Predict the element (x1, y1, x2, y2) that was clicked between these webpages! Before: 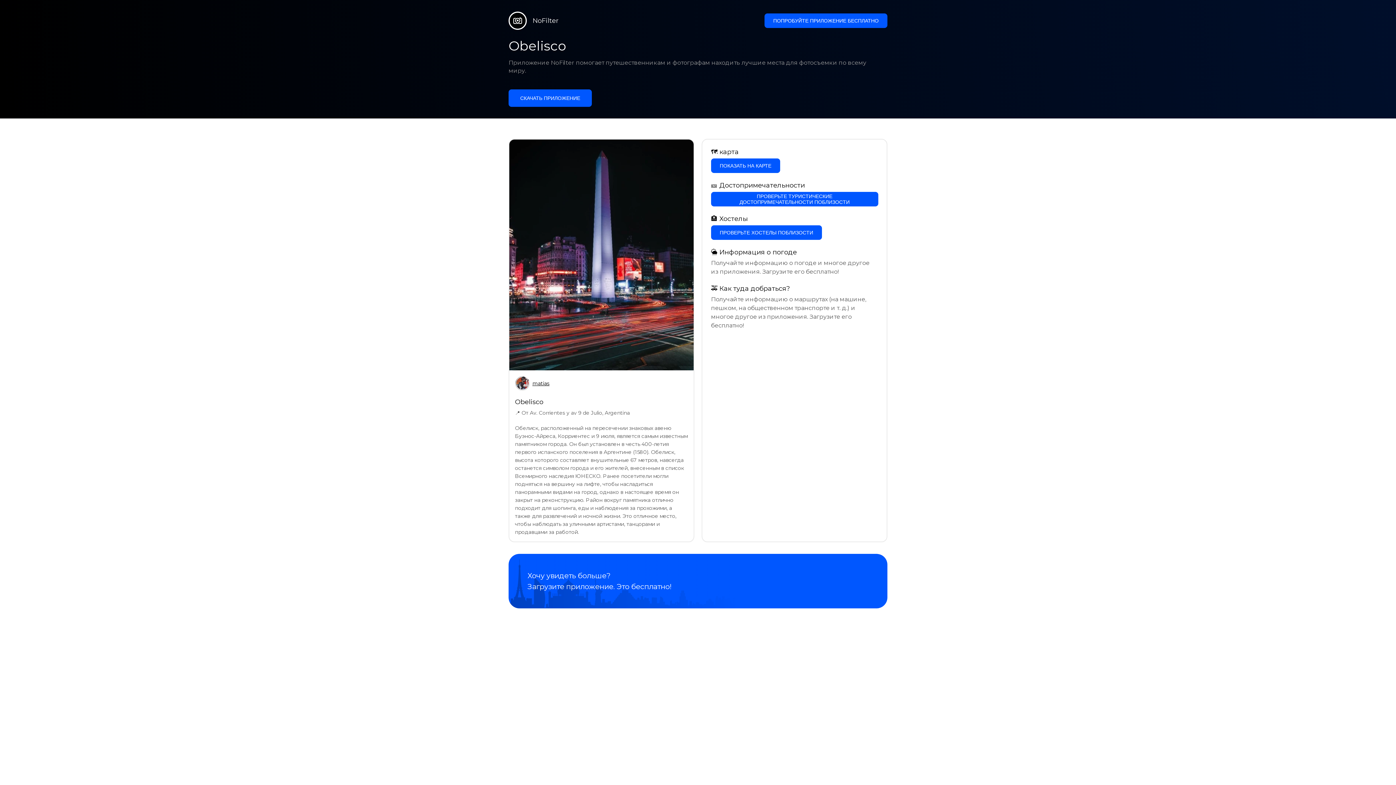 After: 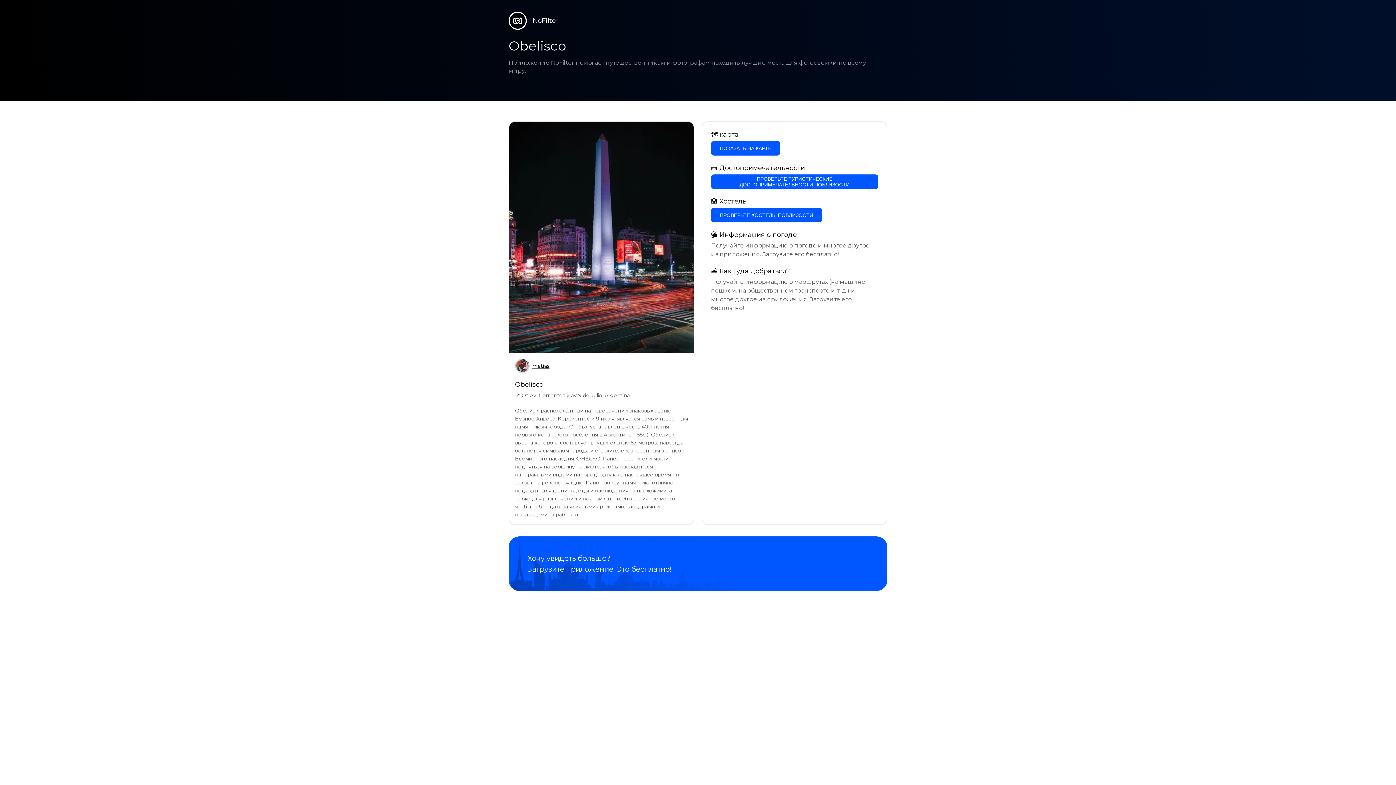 Action: label: СКАЧАТЬ ПРИЛОЖЕНИЕ bbox: (508, 89, 592, 106)